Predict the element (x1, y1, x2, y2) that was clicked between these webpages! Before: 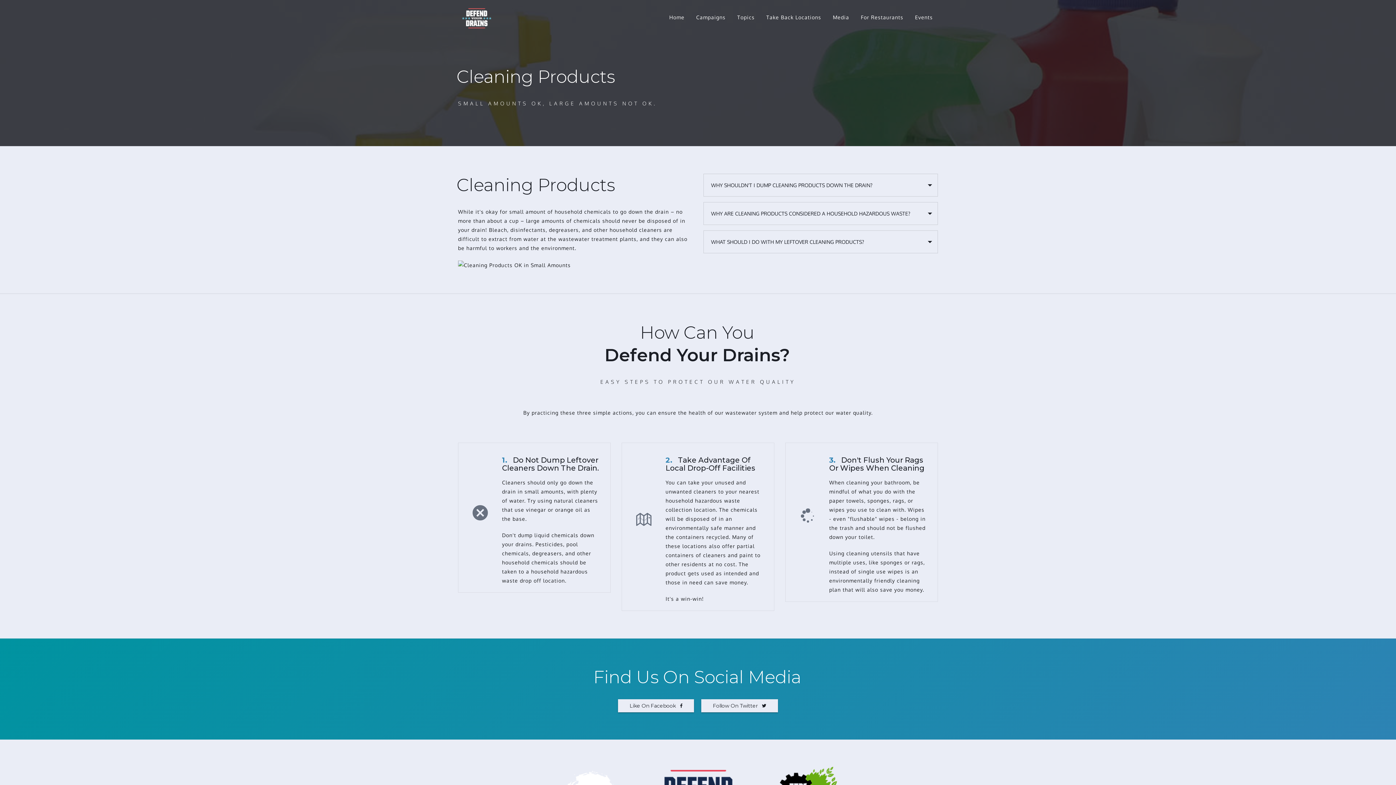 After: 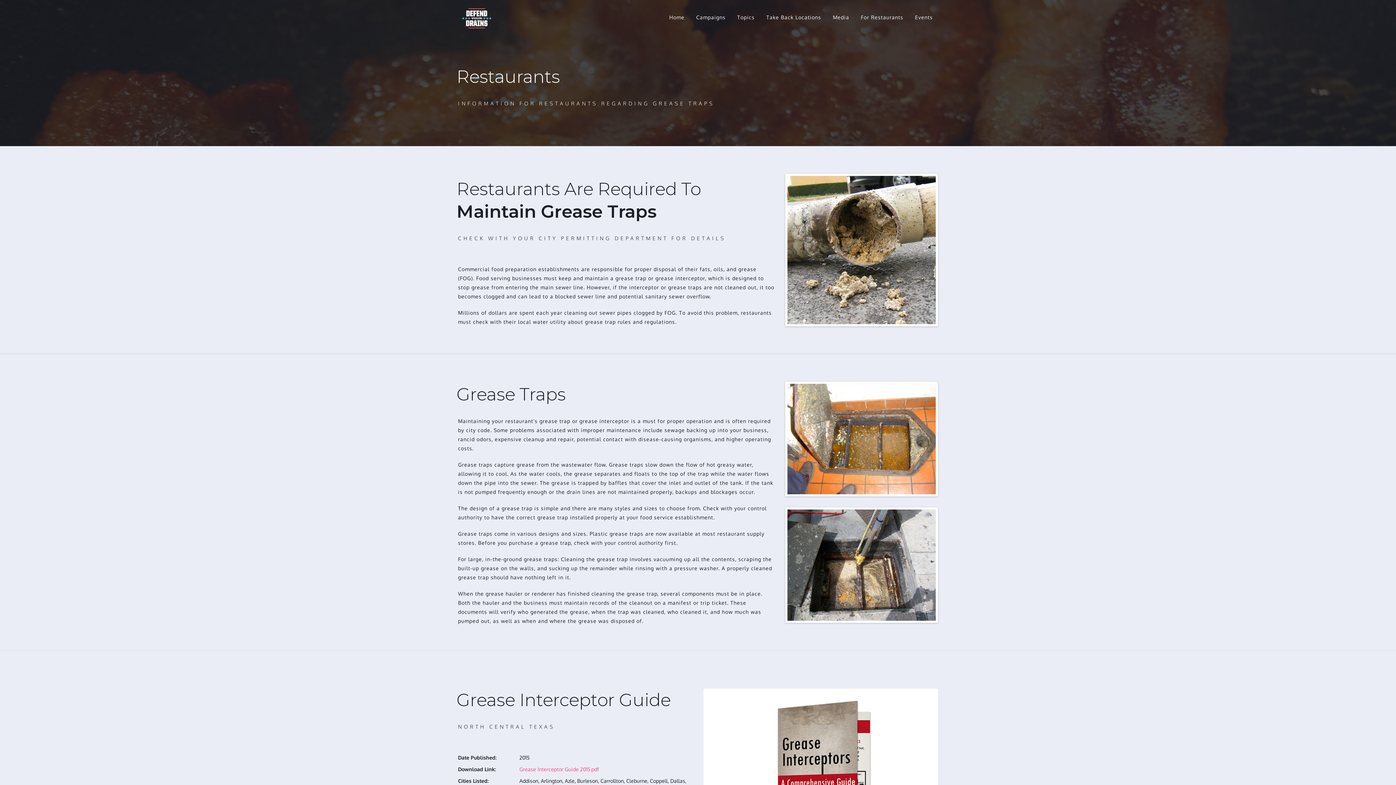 Action: label: For Restaurants bbox: (856, 7, 908, 27)